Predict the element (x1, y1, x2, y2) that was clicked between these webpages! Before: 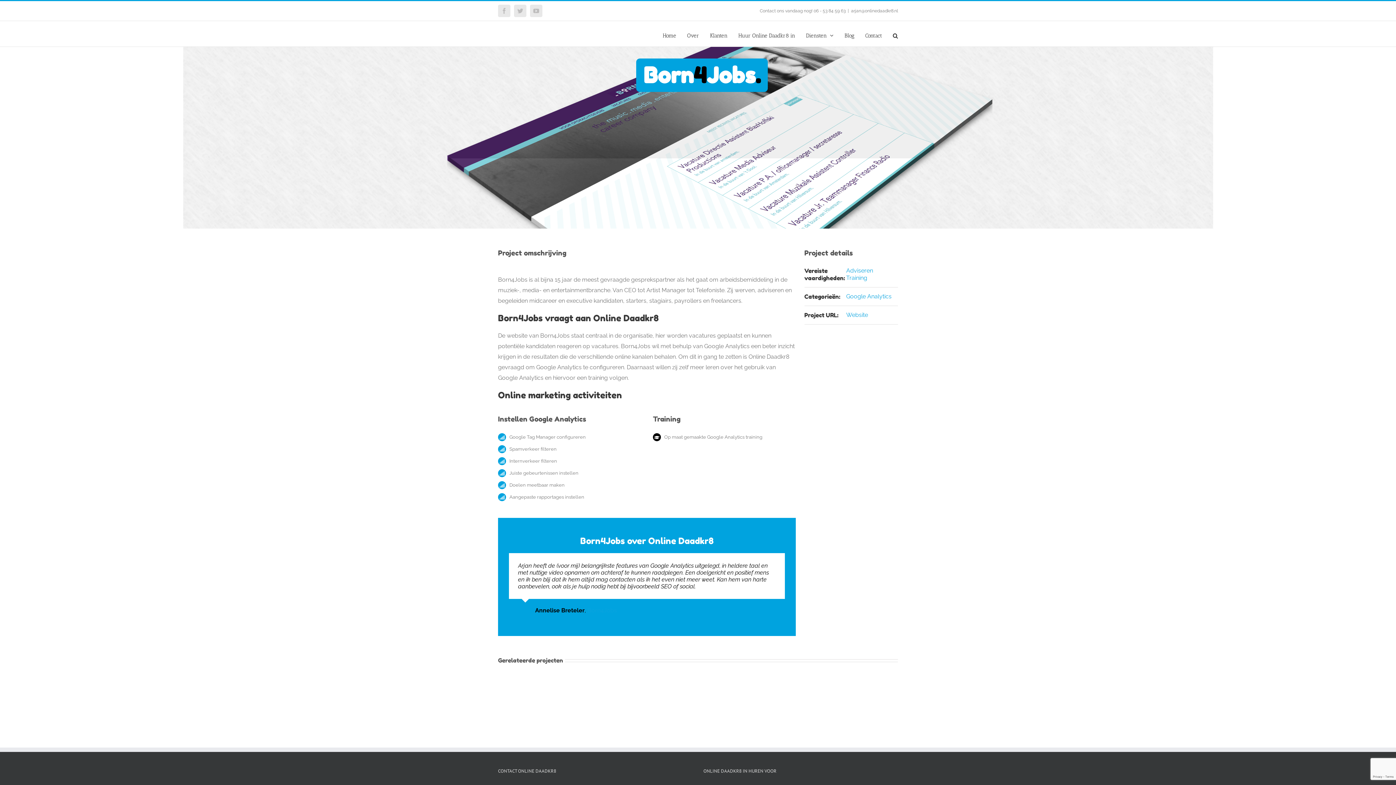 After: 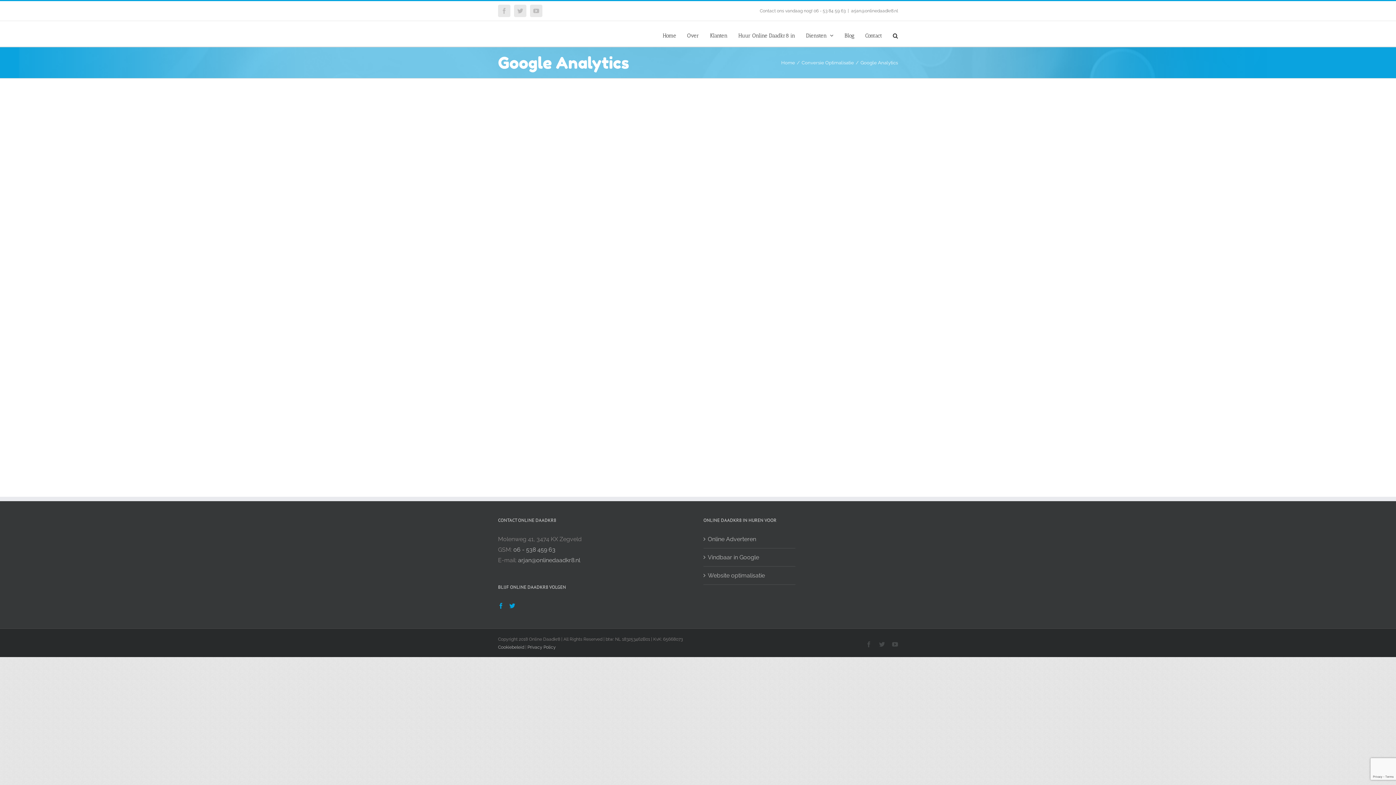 Action: label: Google Analytics bbox: (846, 293, 891, 300)